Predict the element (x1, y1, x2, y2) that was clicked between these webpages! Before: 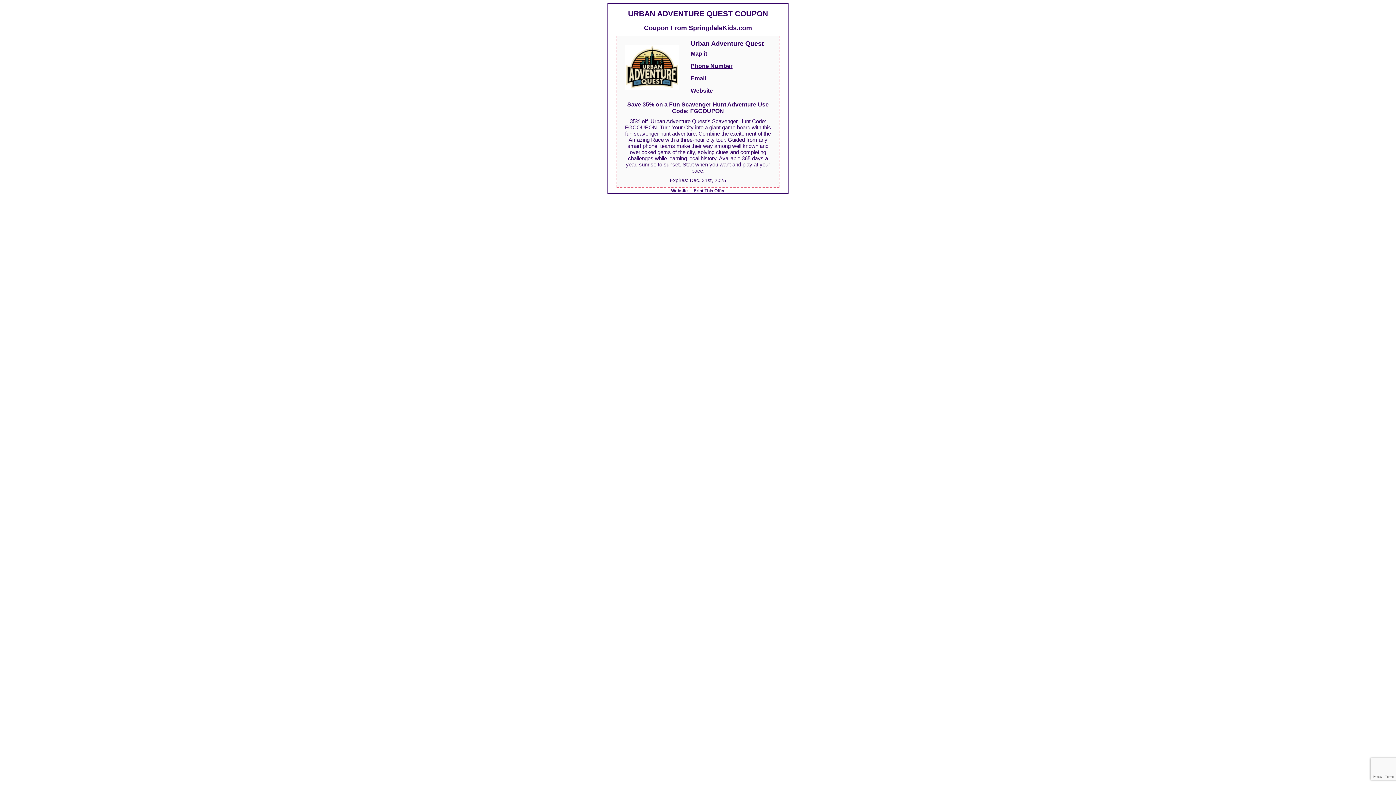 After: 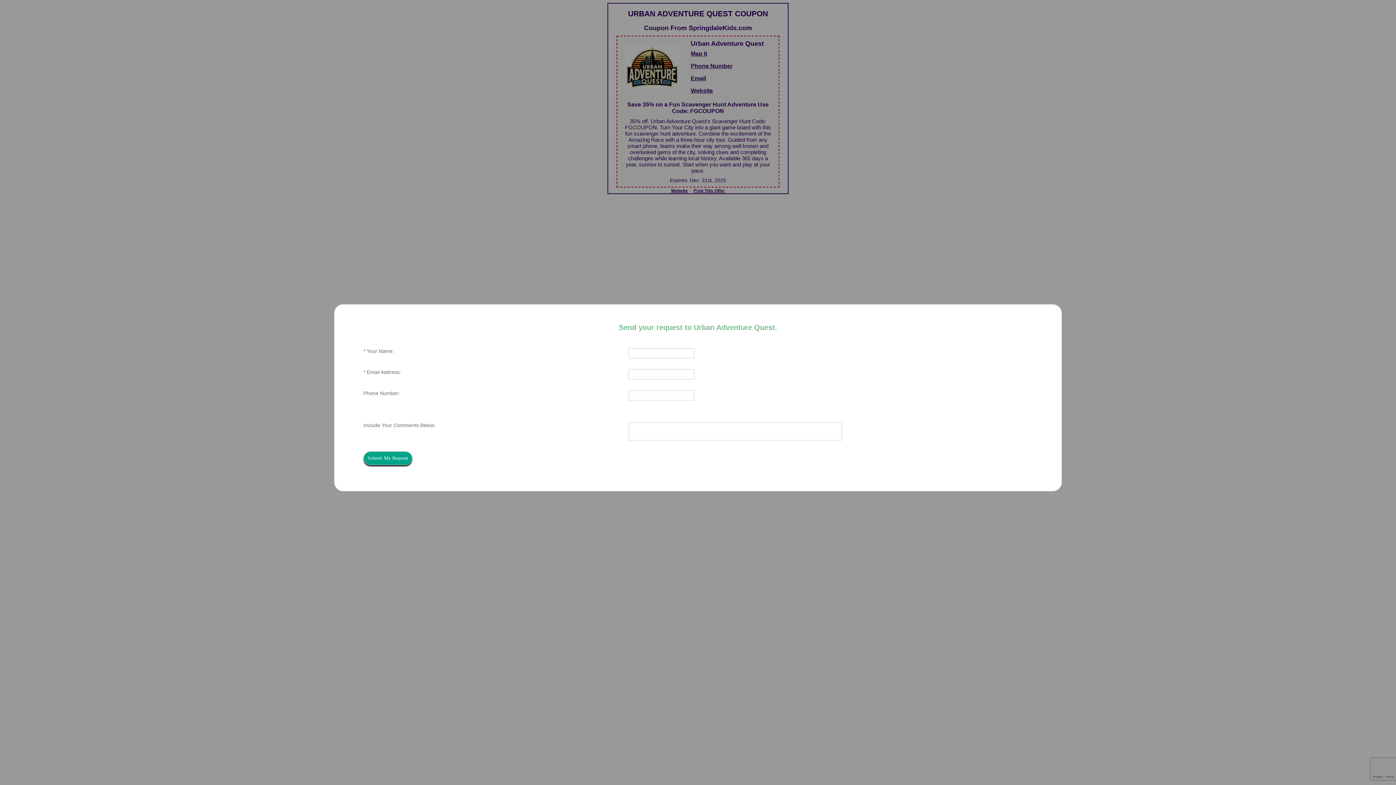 Action: label: Email bbox: (690, 75, 706, 81)